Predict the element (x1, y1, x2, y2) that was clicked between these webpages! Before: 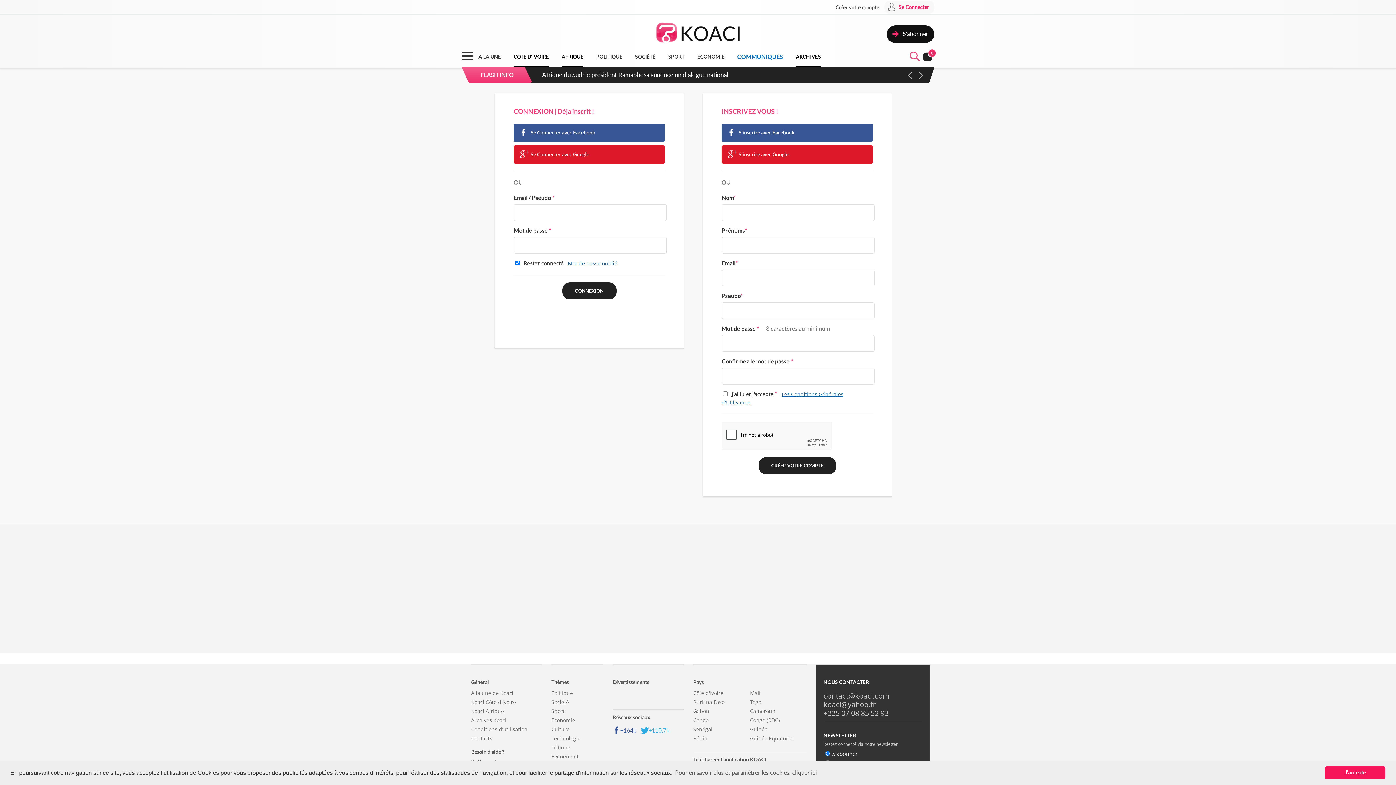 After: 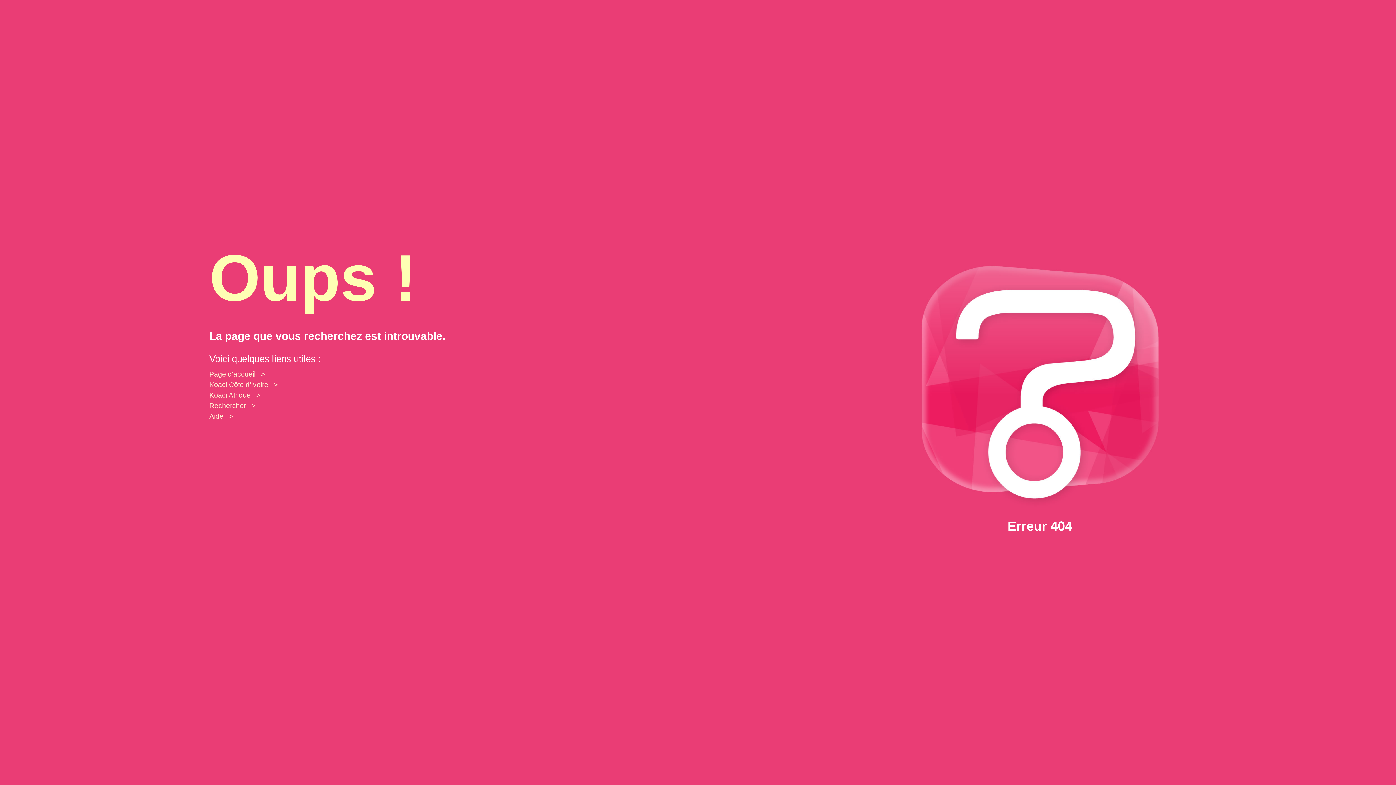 Action: bbox: (750, 735, 806, 742) label: Guinée Equatorial